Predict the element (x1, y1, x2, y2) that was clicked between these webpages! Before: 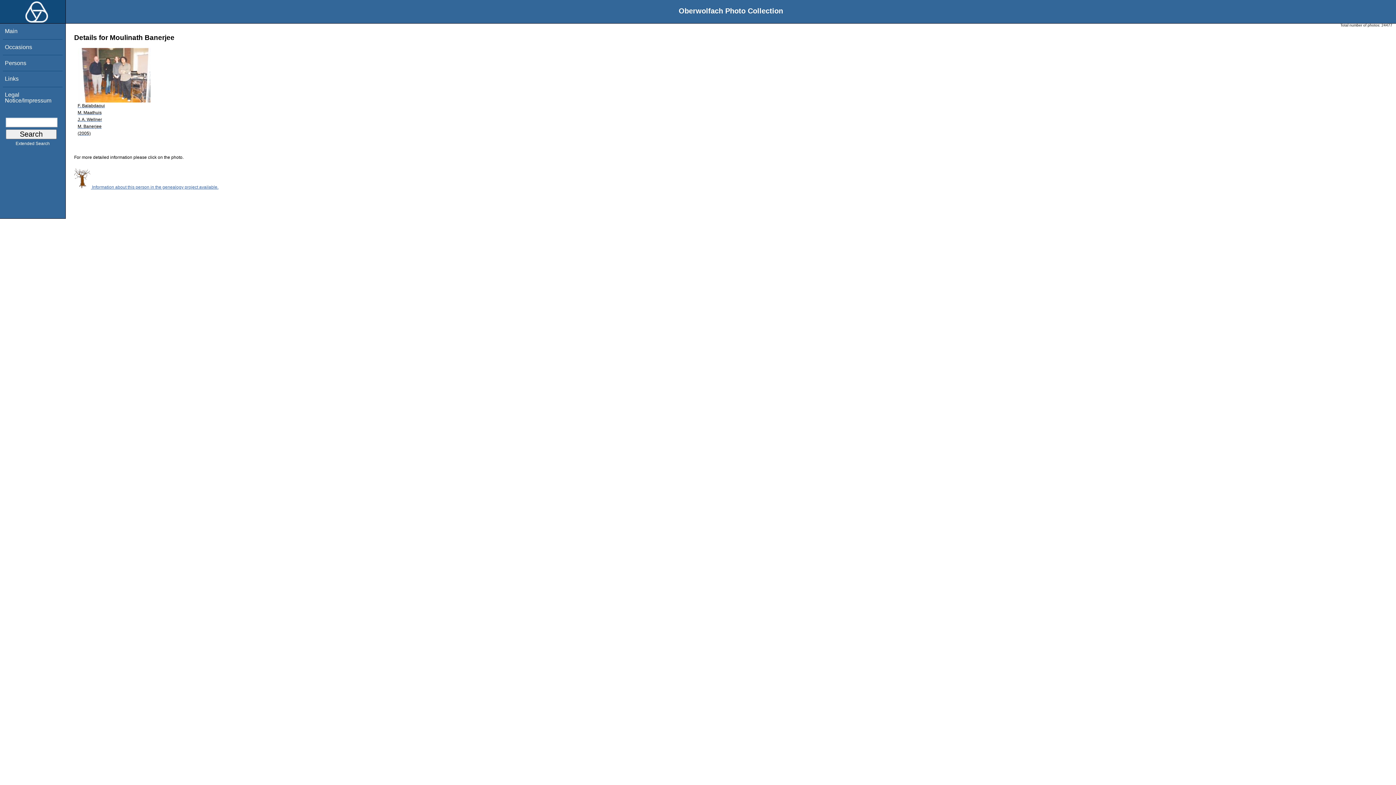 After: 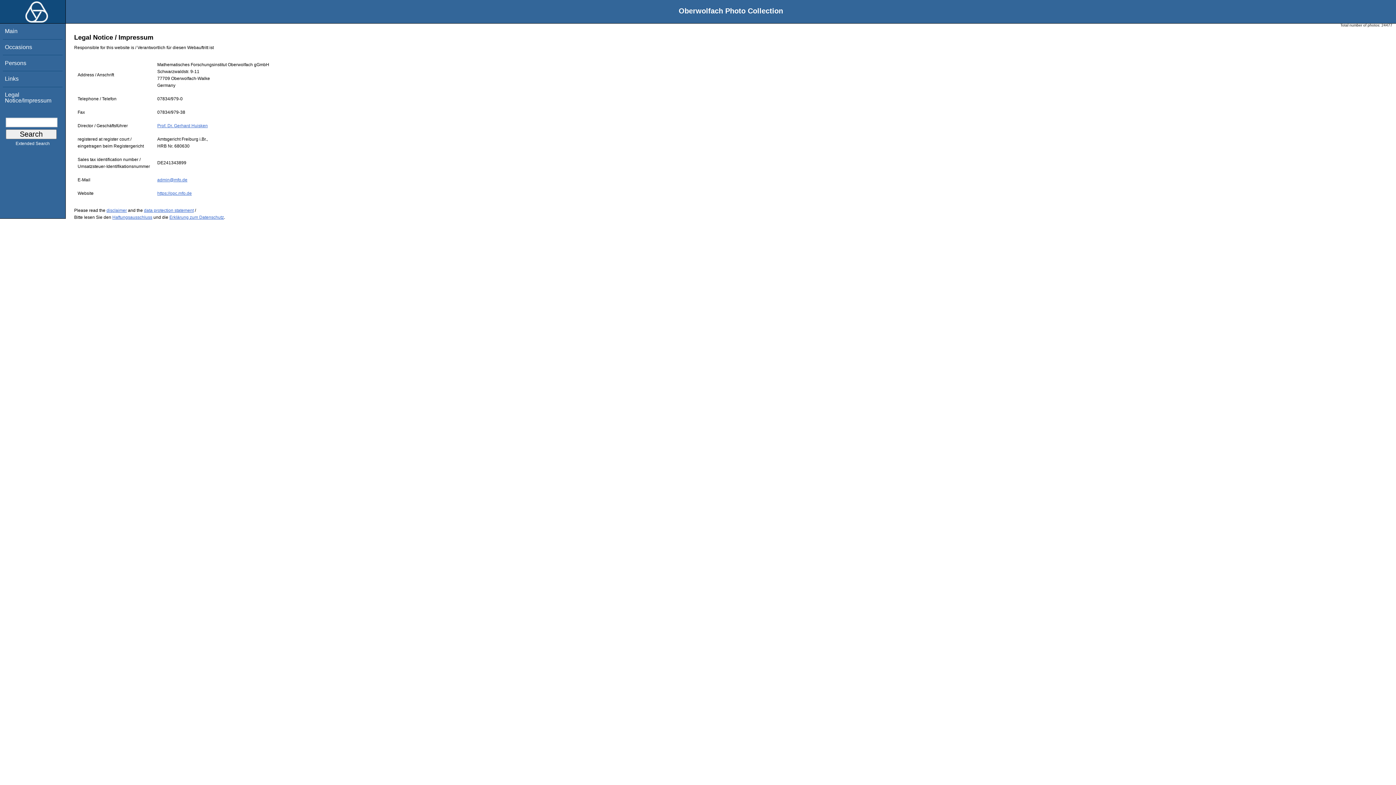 Action: bbox: (4, 91, 51, 103) label: Legal Notice/Impressum